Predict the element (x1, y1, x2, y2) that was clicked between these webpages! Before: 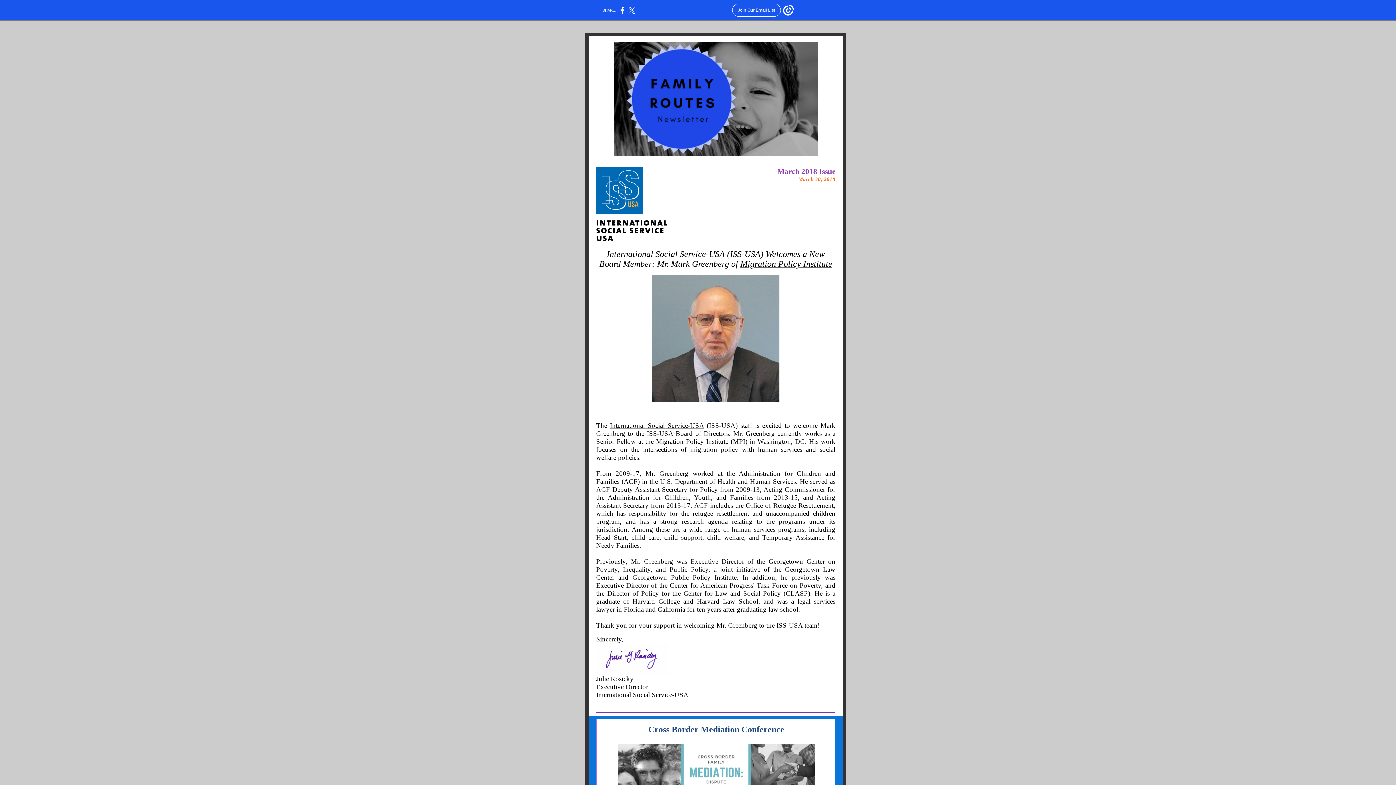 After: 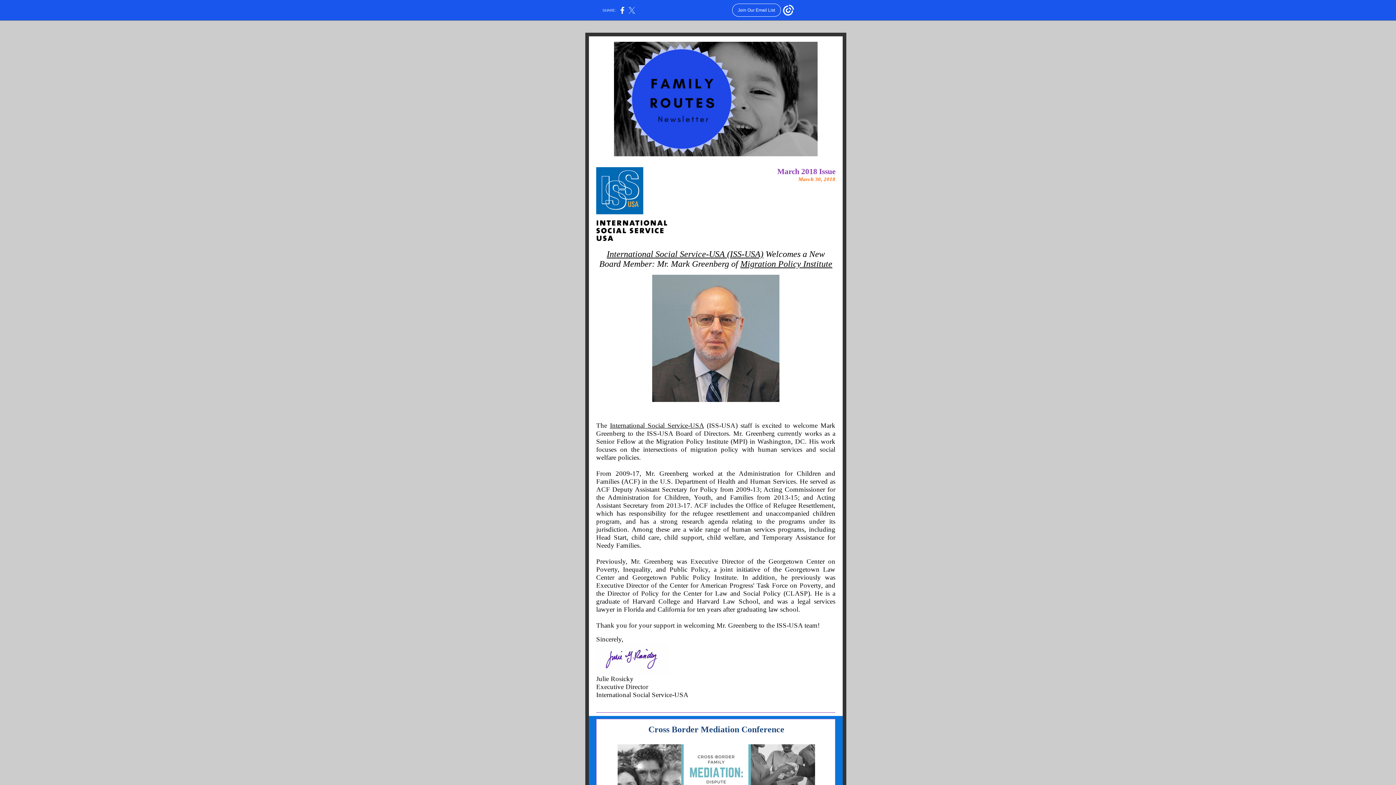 Action: bbox: (628, 10, 635, 14)